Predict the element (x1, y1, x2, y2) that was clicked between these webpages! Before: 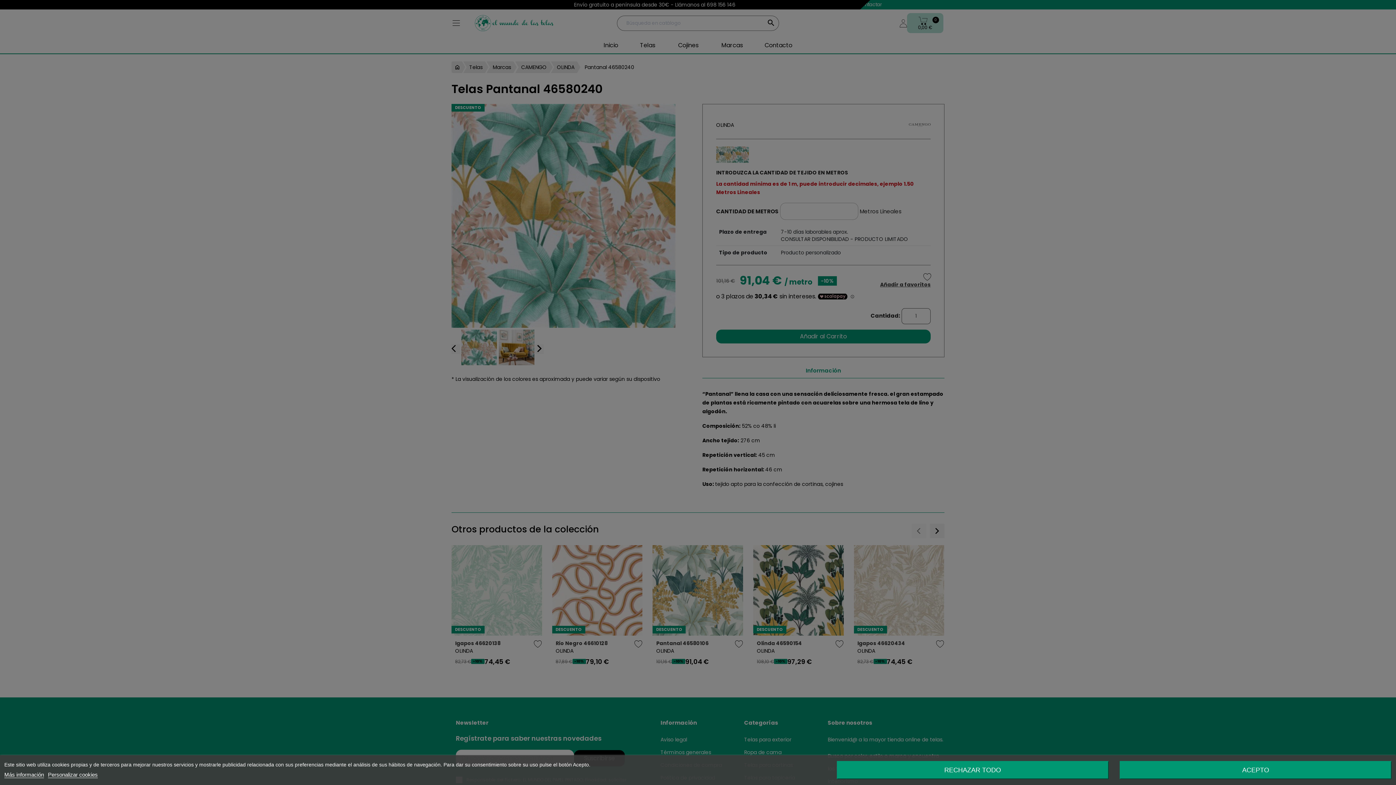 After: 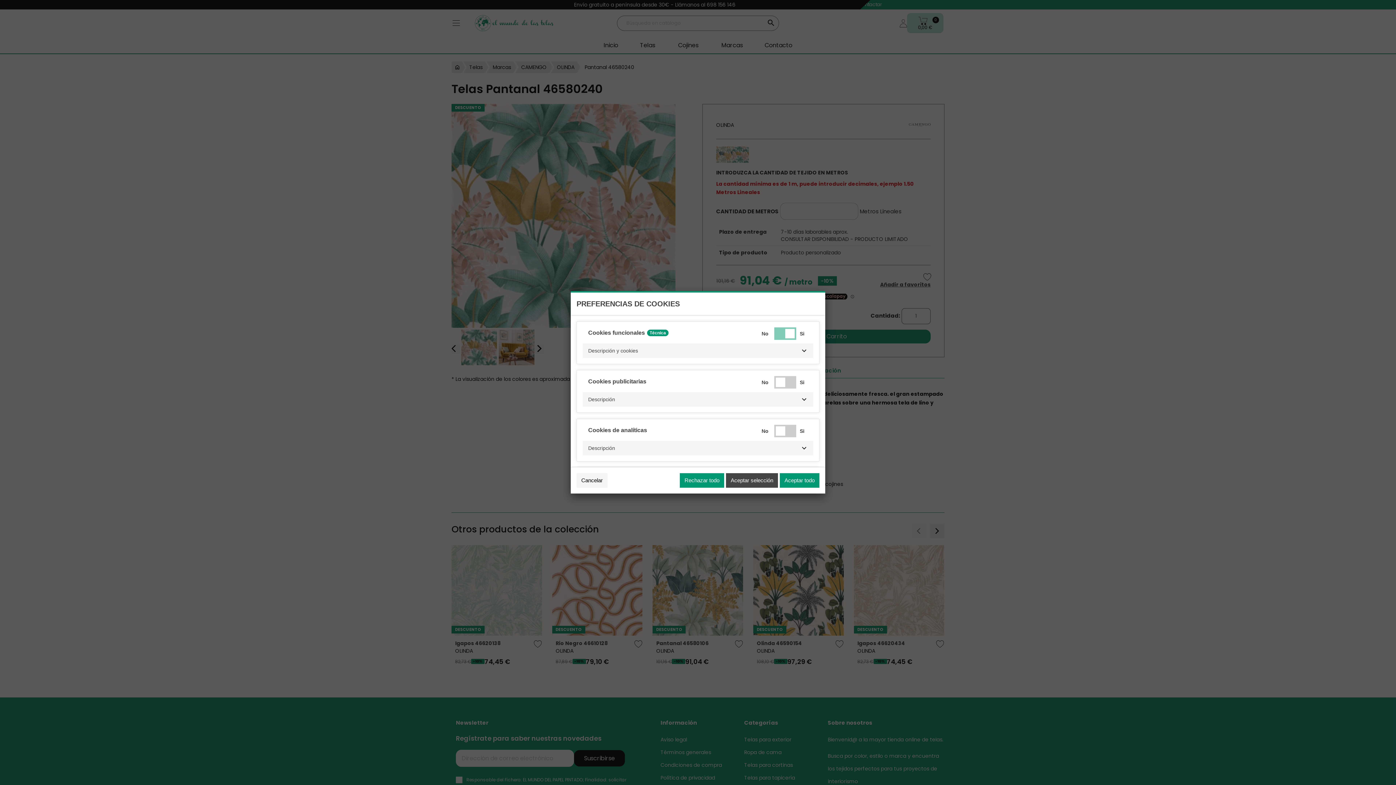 Action: bbox: (48, 772, 97, 778) label: Personalizar cookies